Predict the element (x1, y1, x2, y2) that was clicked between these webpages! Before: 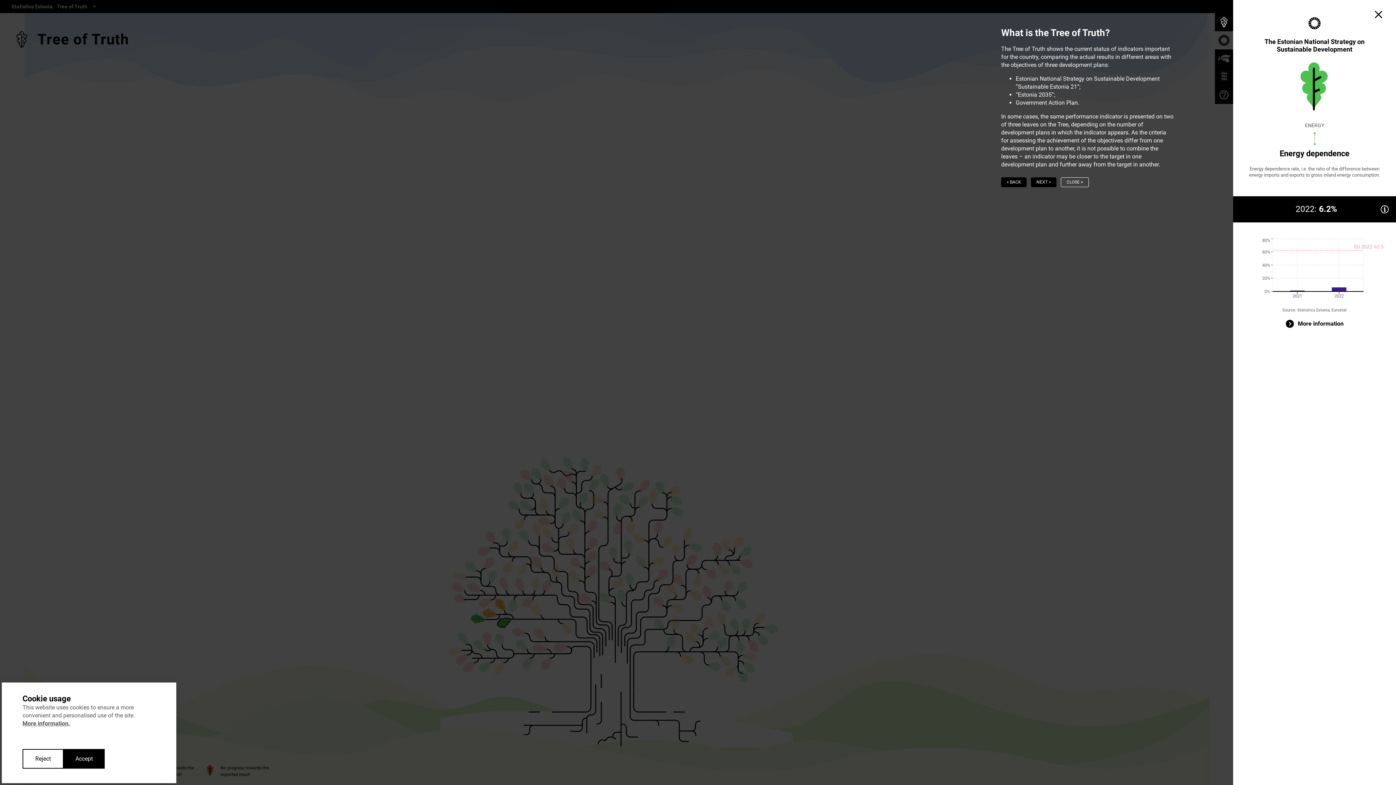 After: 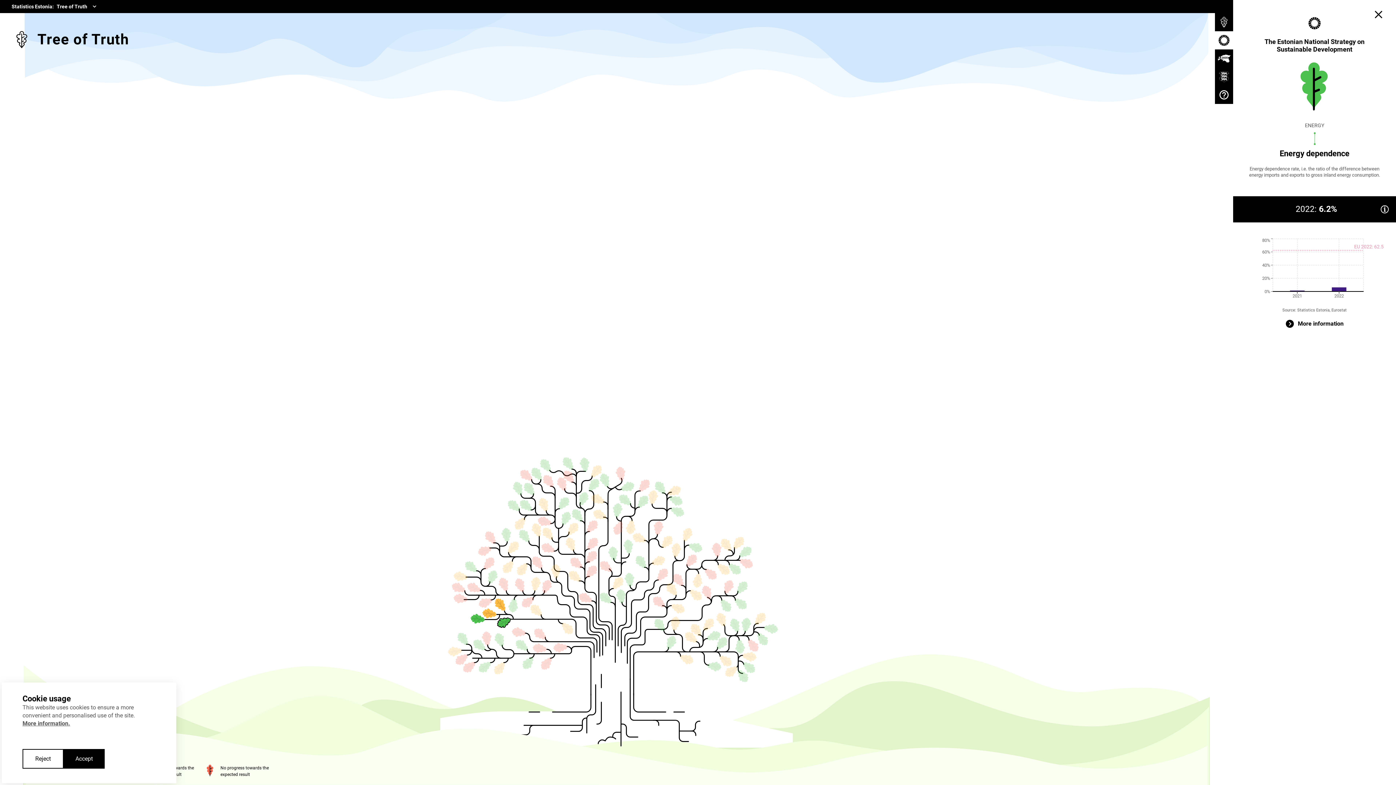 Action: label: < BACK bbox: (1001, 177, 1026, 187)